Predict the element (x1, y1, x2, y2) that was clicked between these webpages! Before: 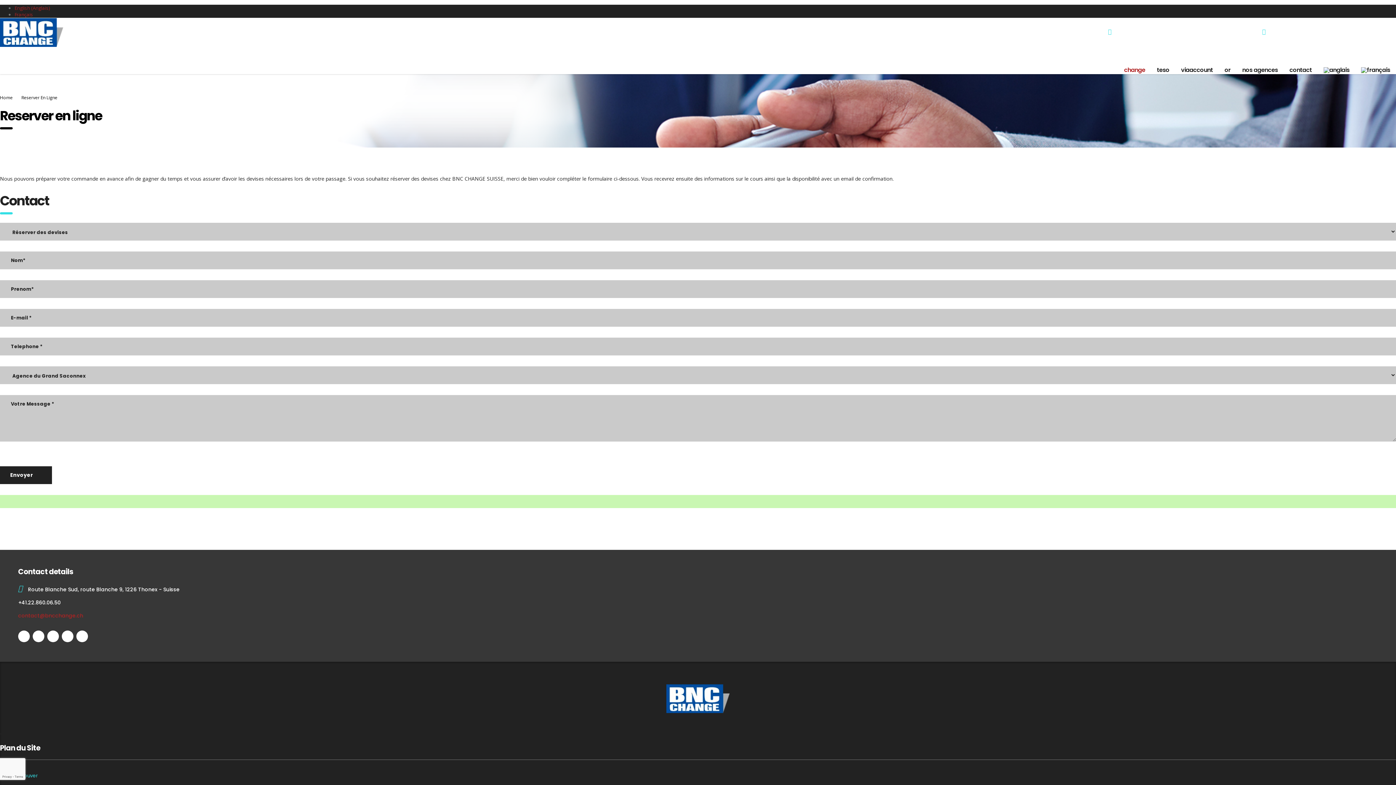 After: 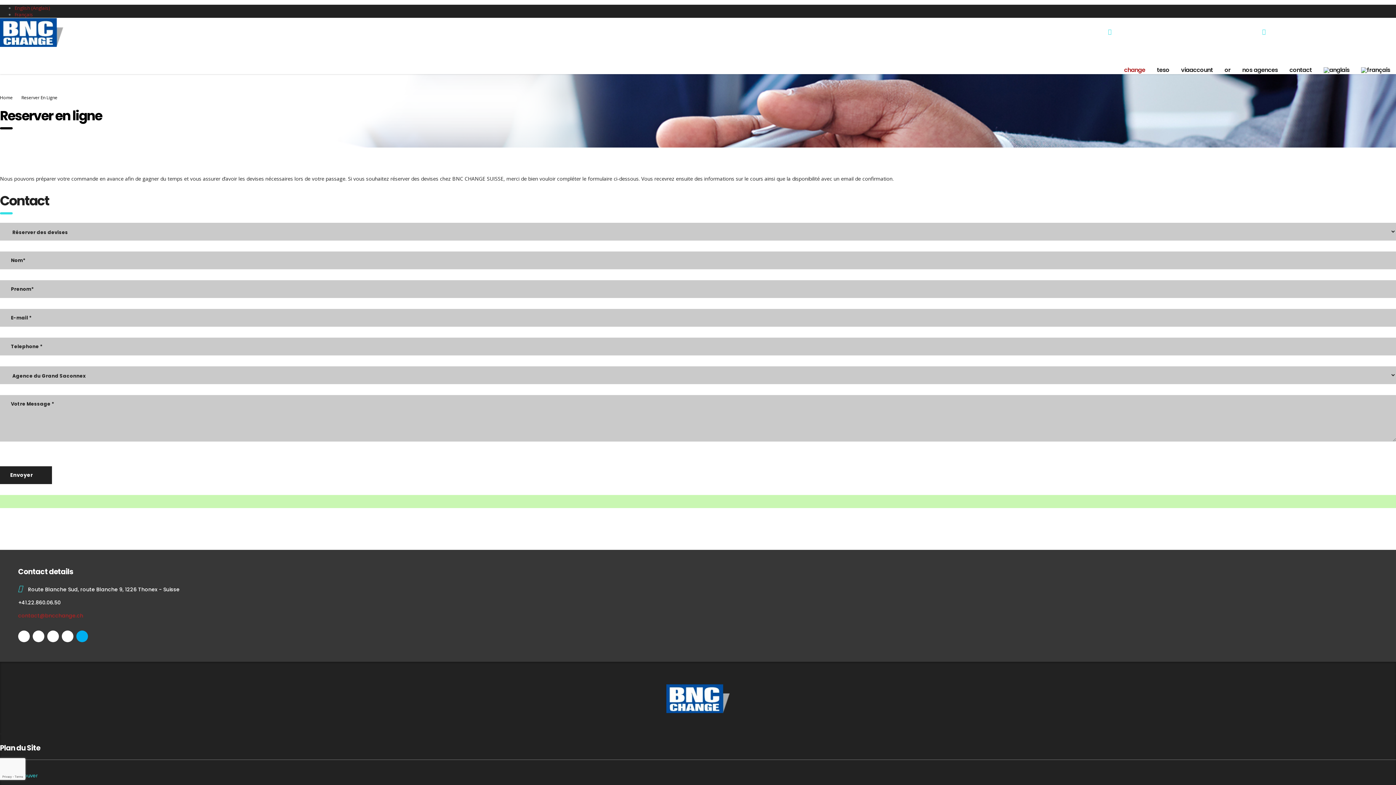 Action: bbox: (76, 630, 88, 642)